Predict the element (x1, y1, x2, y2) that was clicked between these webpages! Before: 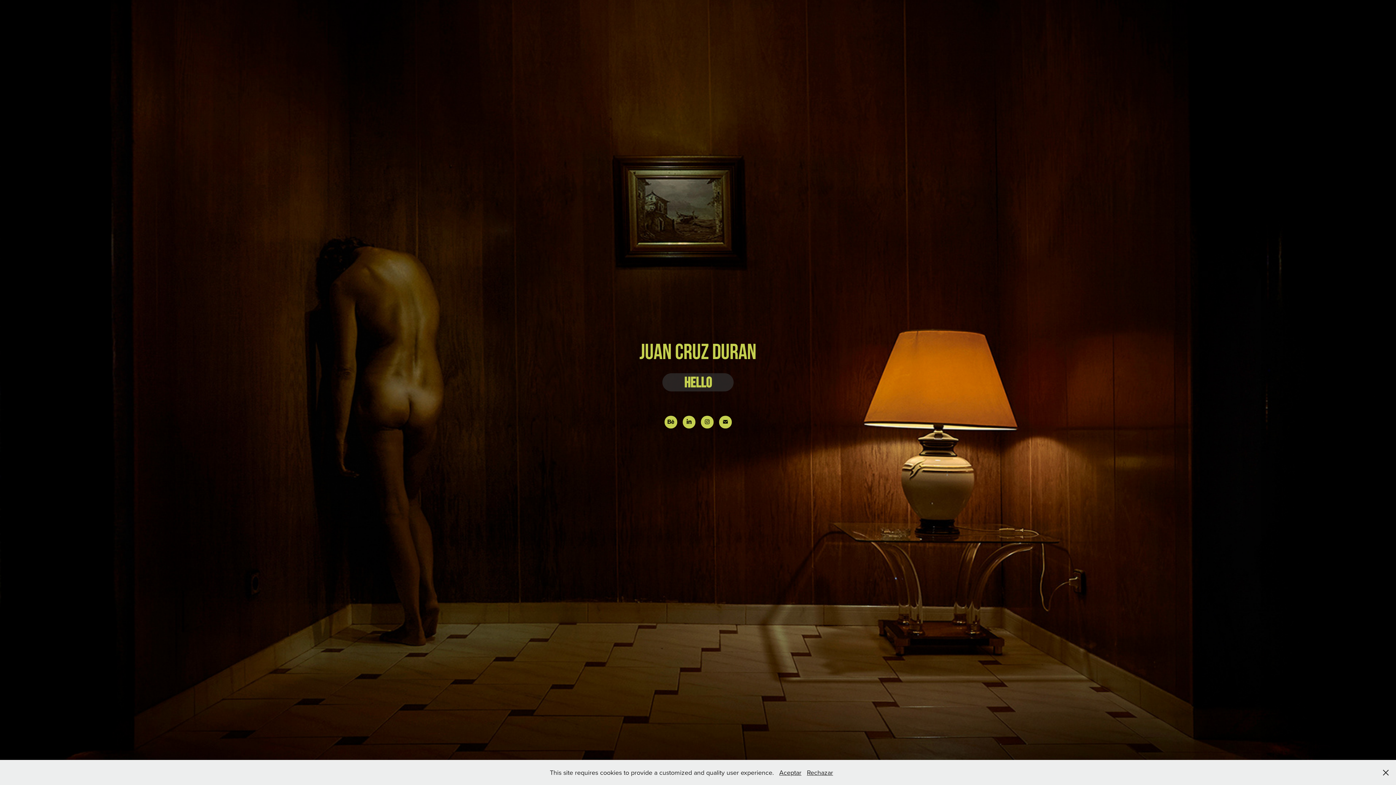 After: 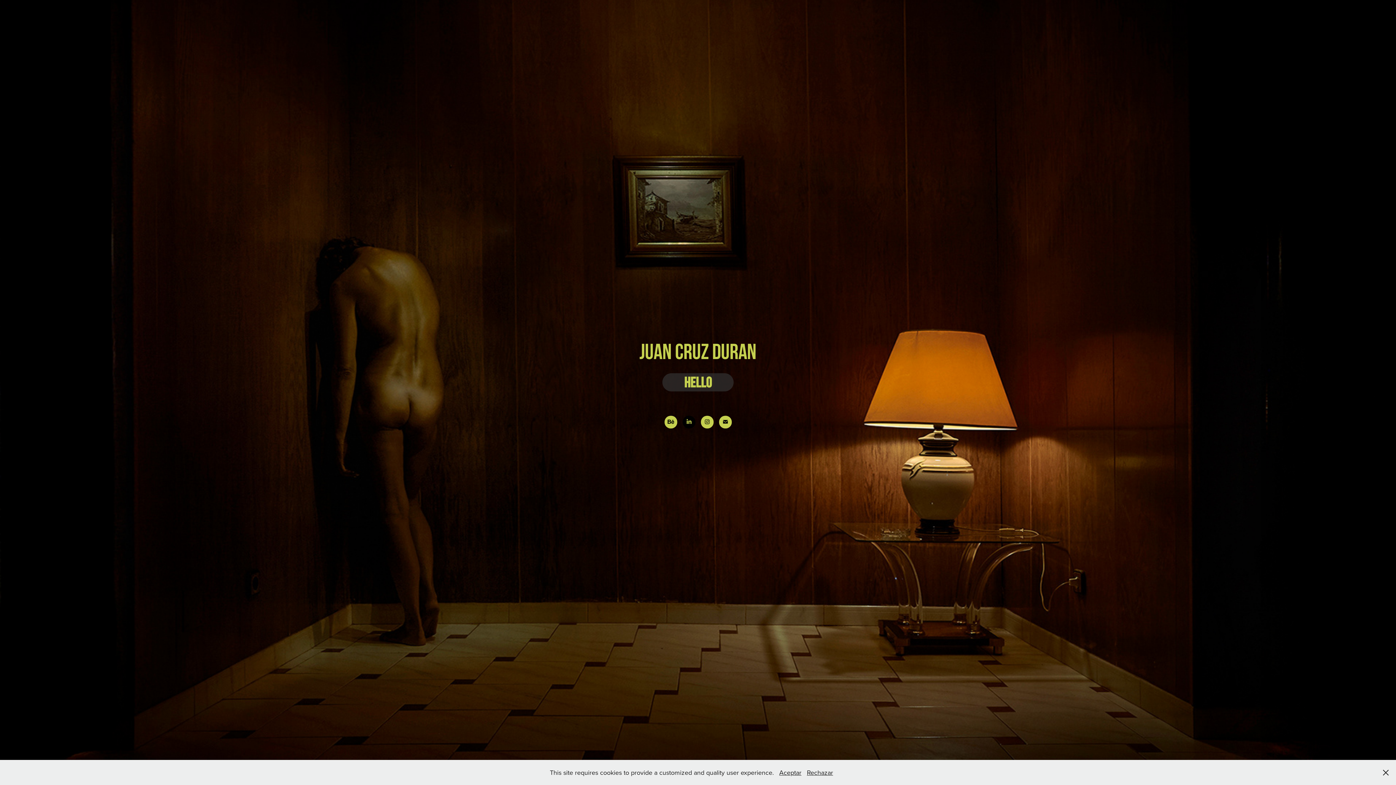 Action: bbox: (682, 415, 695, 428)